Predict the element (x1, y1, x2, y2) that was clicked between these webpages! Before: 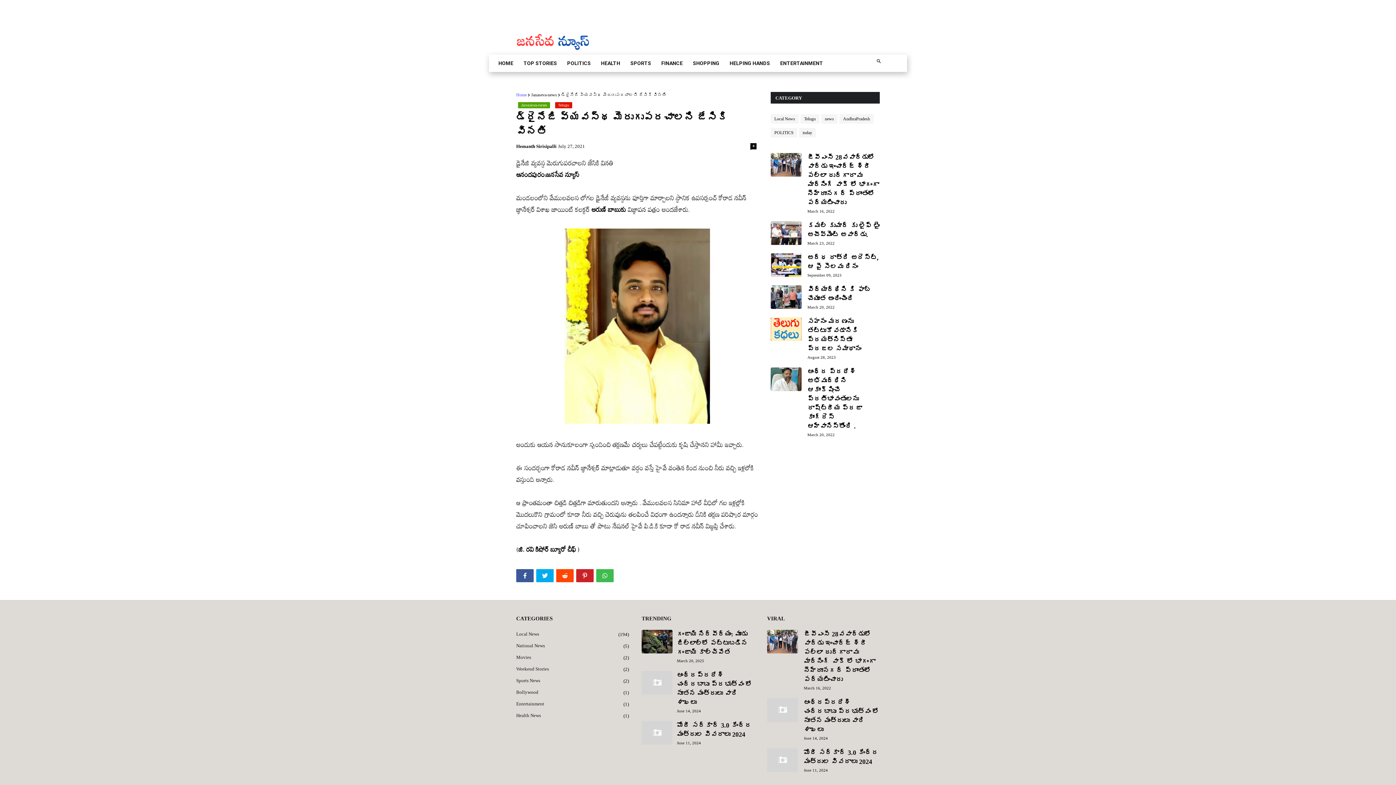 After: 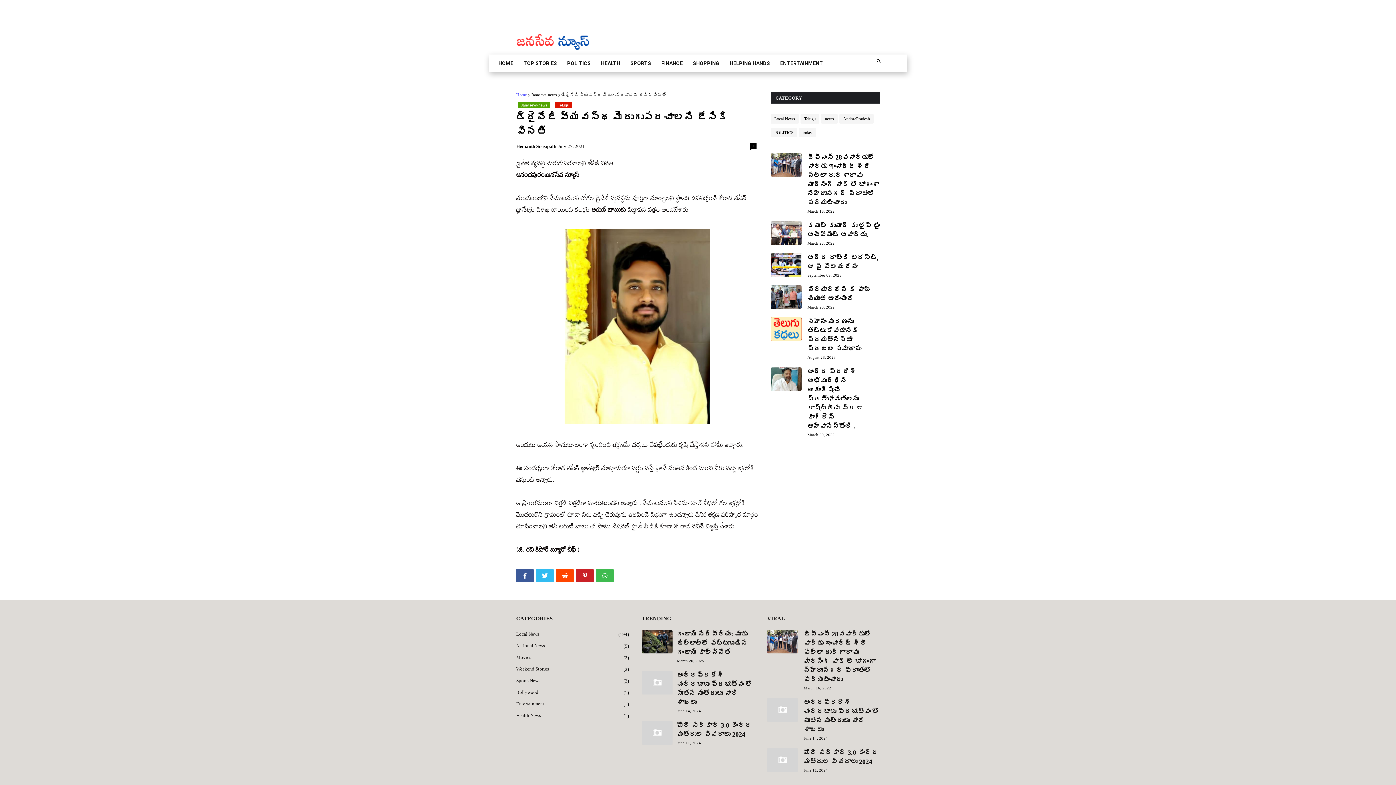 Action: bbox: (536, 569, 553, 582)